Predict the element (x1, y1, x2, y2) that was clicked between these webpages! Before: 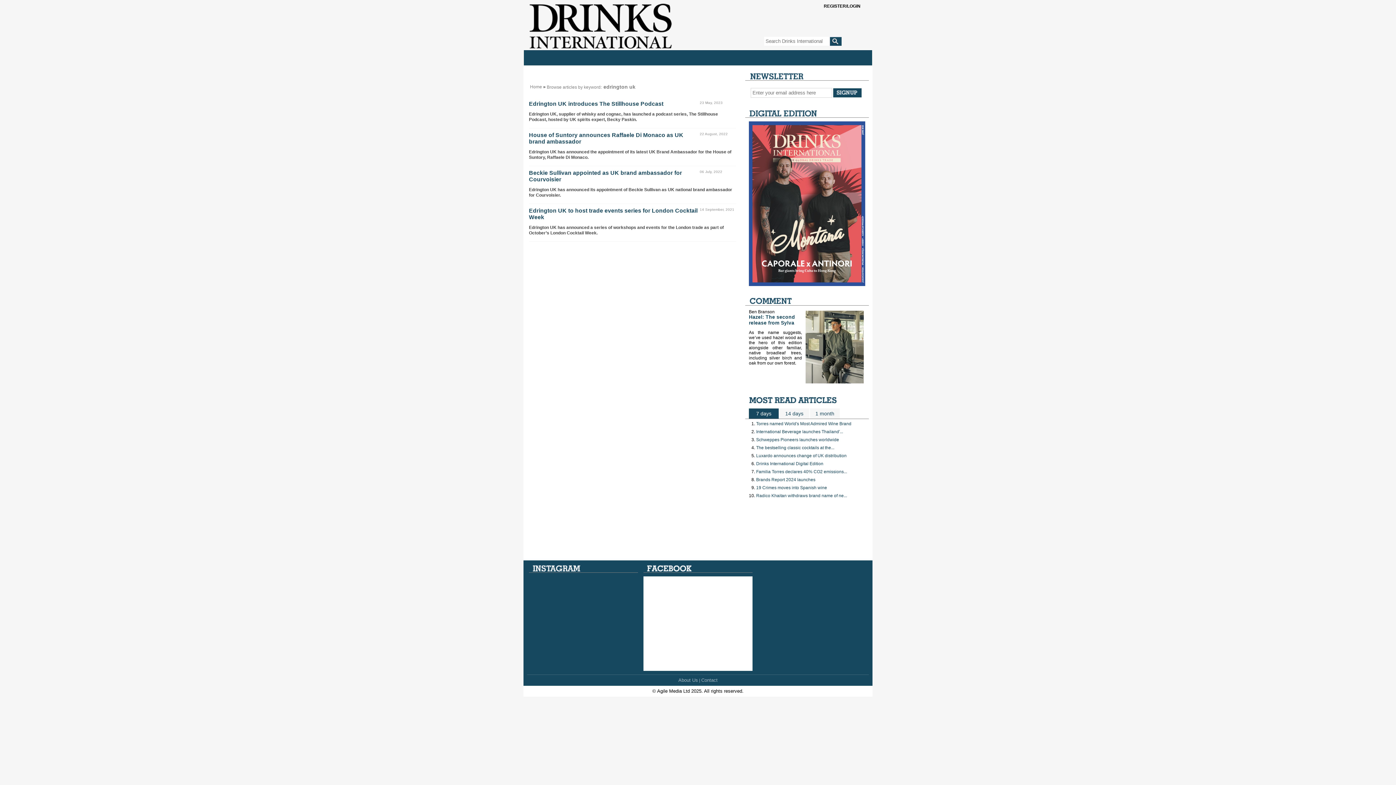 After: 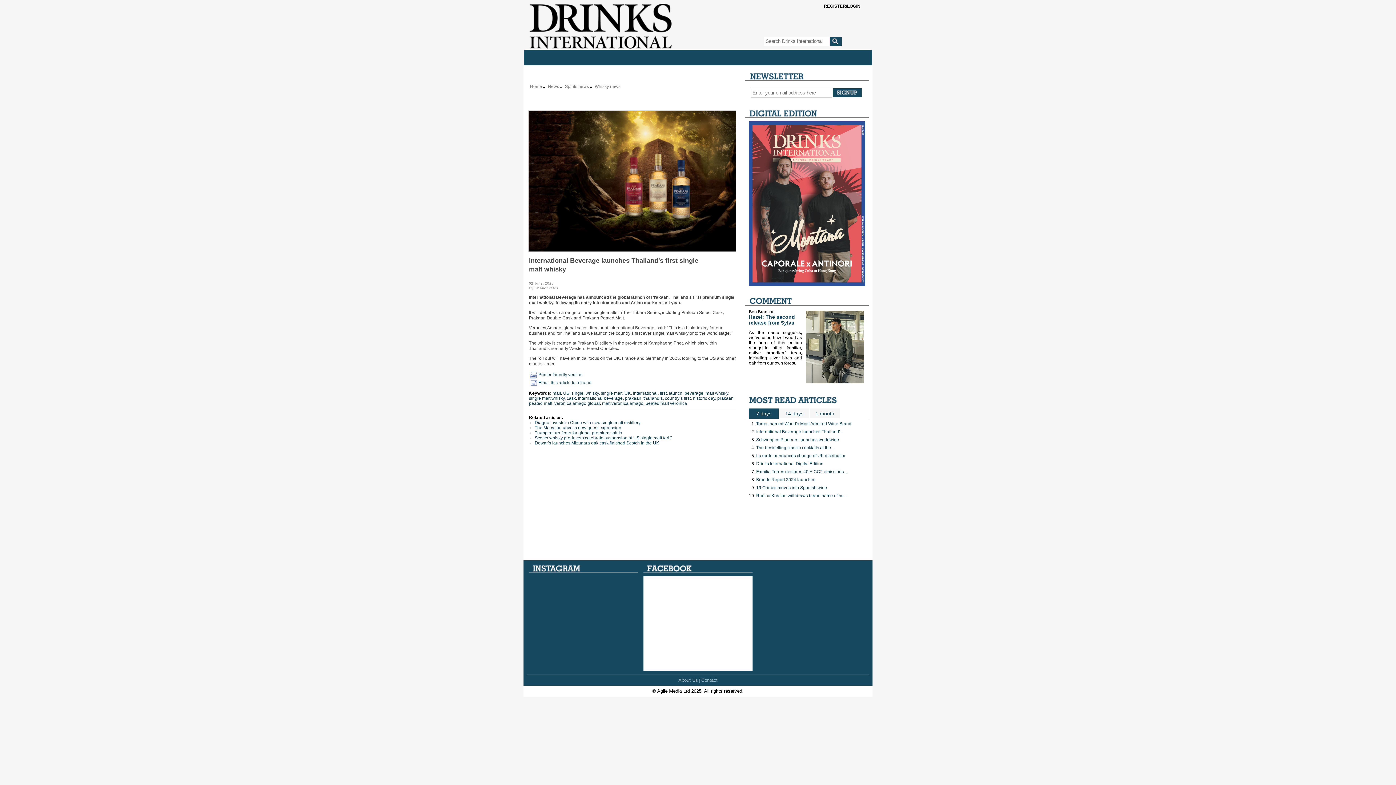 Action: label: International Beverage launches Thailand'... bbox: (756, 429, 843, 434)